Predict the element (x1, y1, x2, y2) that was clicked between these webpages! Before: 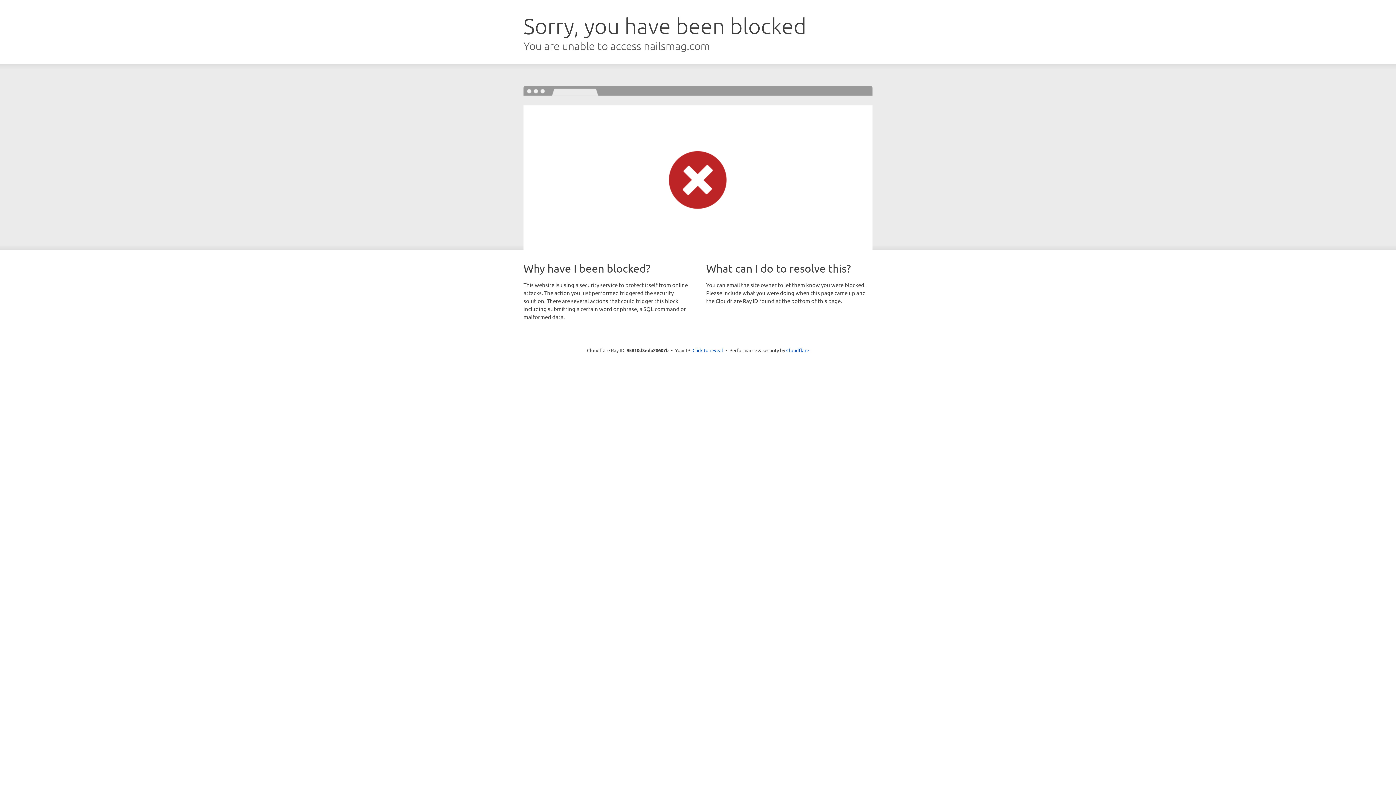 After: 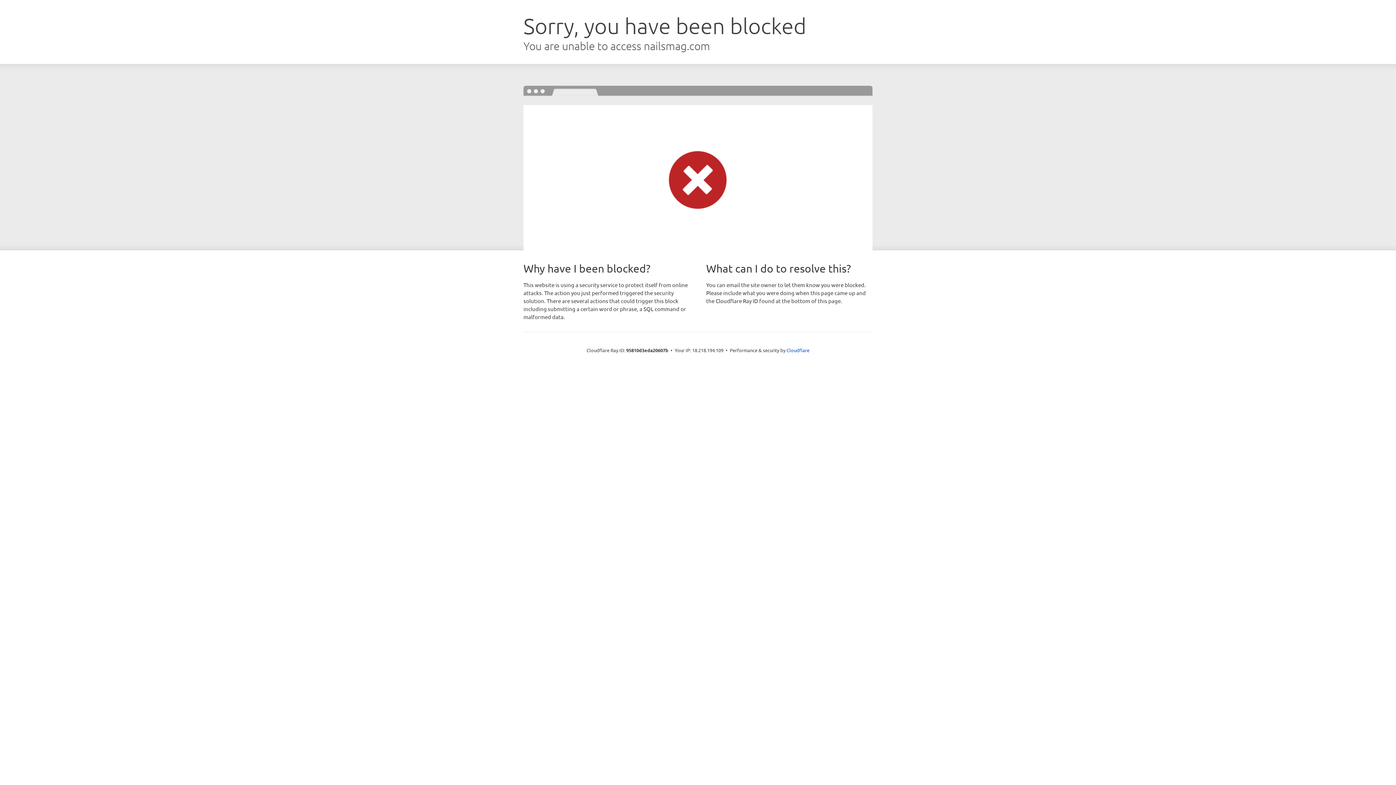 Action: label: Click to reveal bbox: (692, 346, 723, 353)